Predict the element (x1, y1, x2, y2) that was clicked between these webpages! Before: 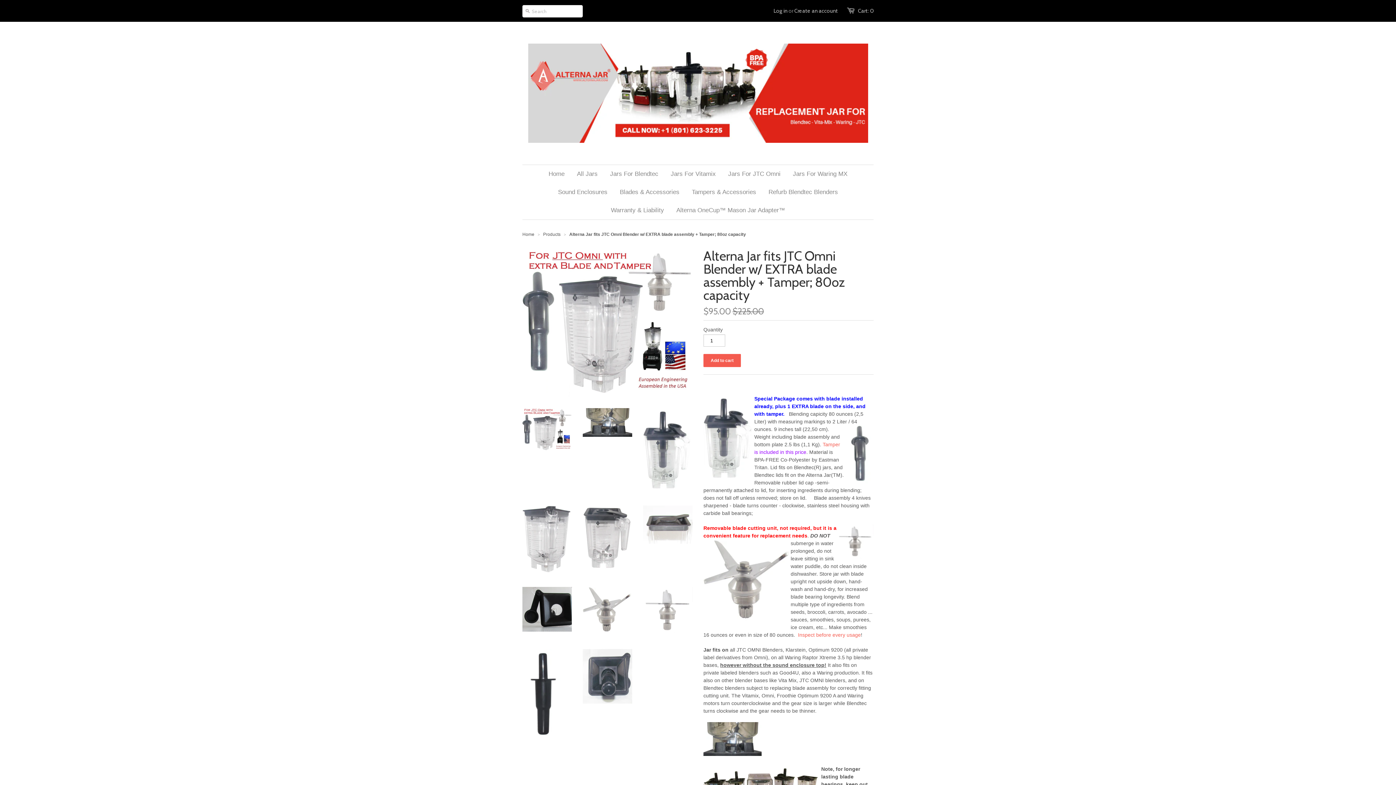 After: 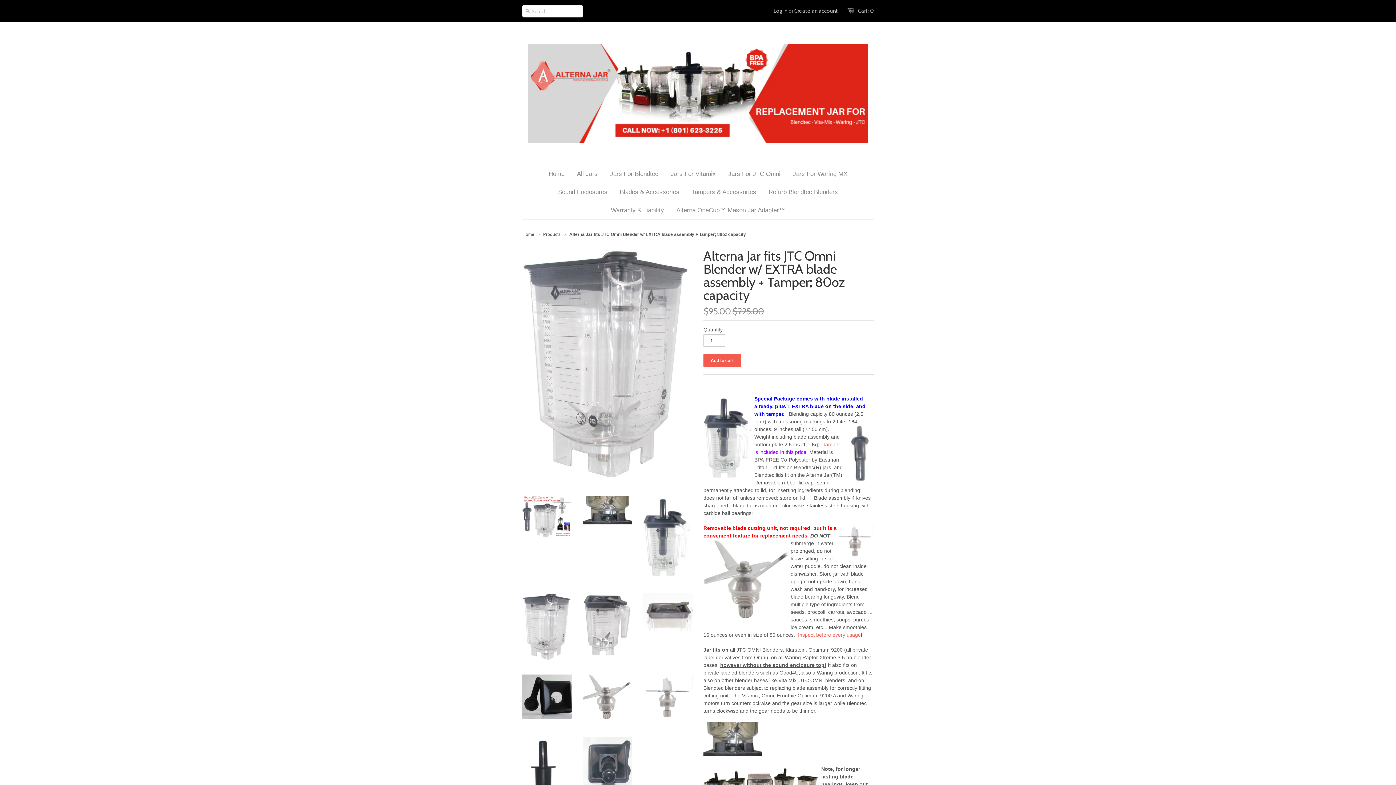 Action: bbox: (522, 569, 572, 575)